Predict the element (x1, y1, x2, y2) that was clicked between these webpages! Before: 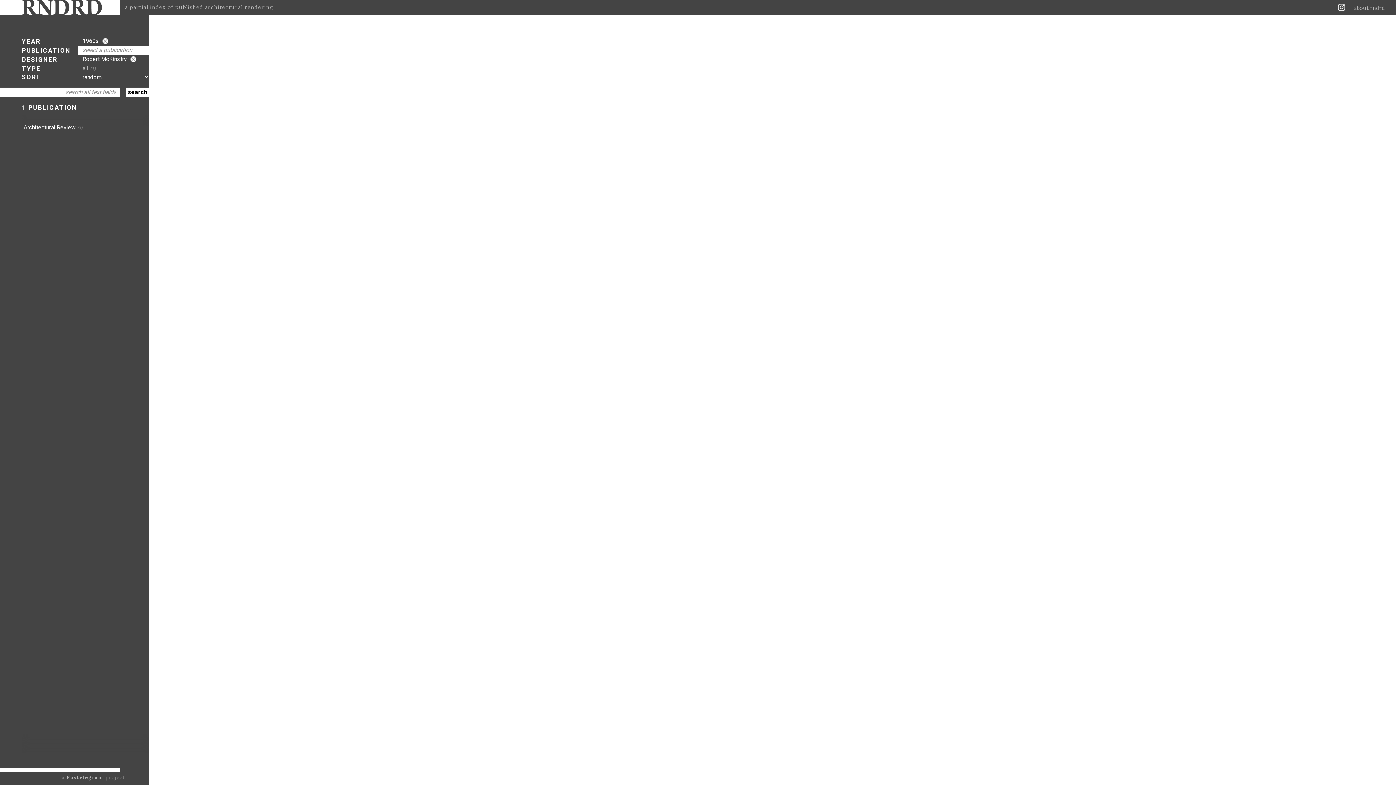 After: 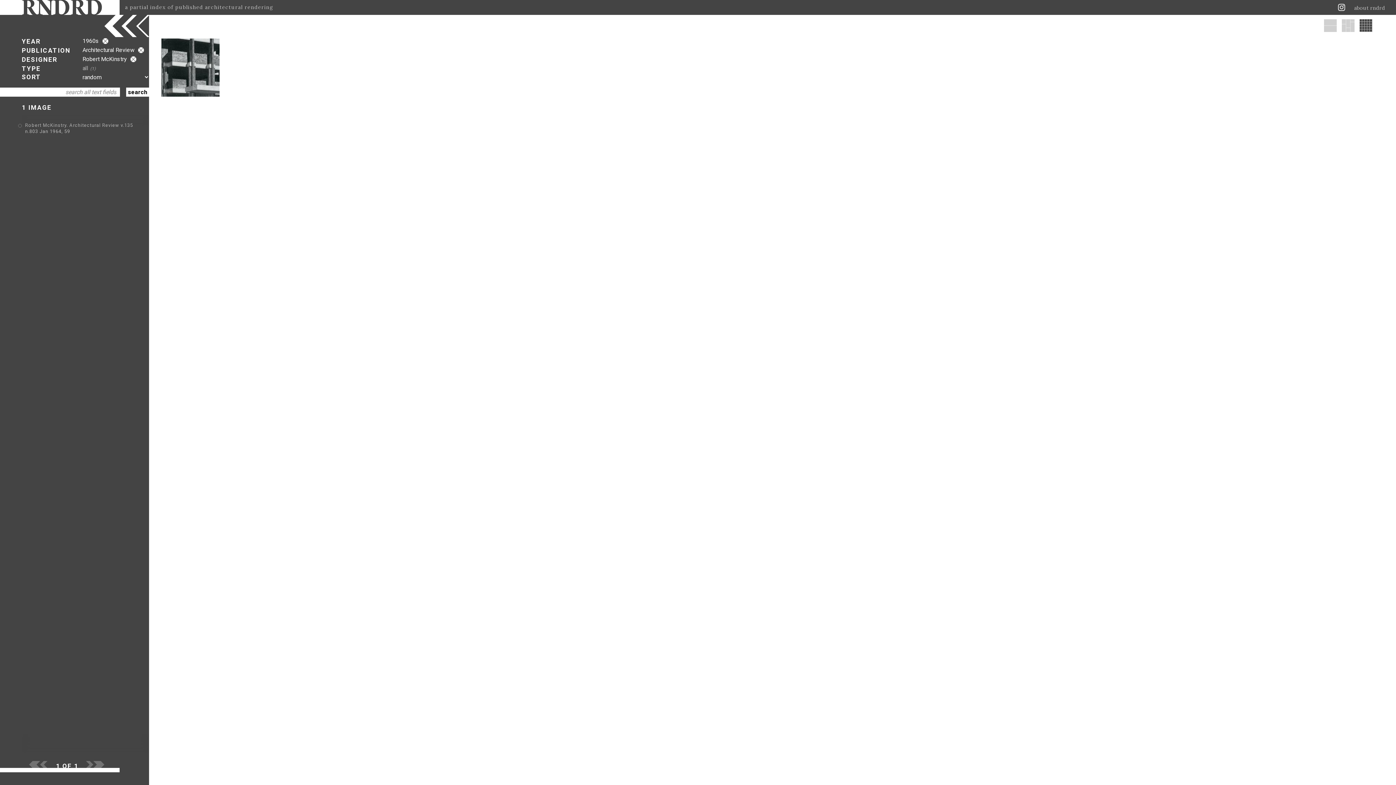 Action: label: Architectural Review(1) bbox: (21, 122, 147, 132)